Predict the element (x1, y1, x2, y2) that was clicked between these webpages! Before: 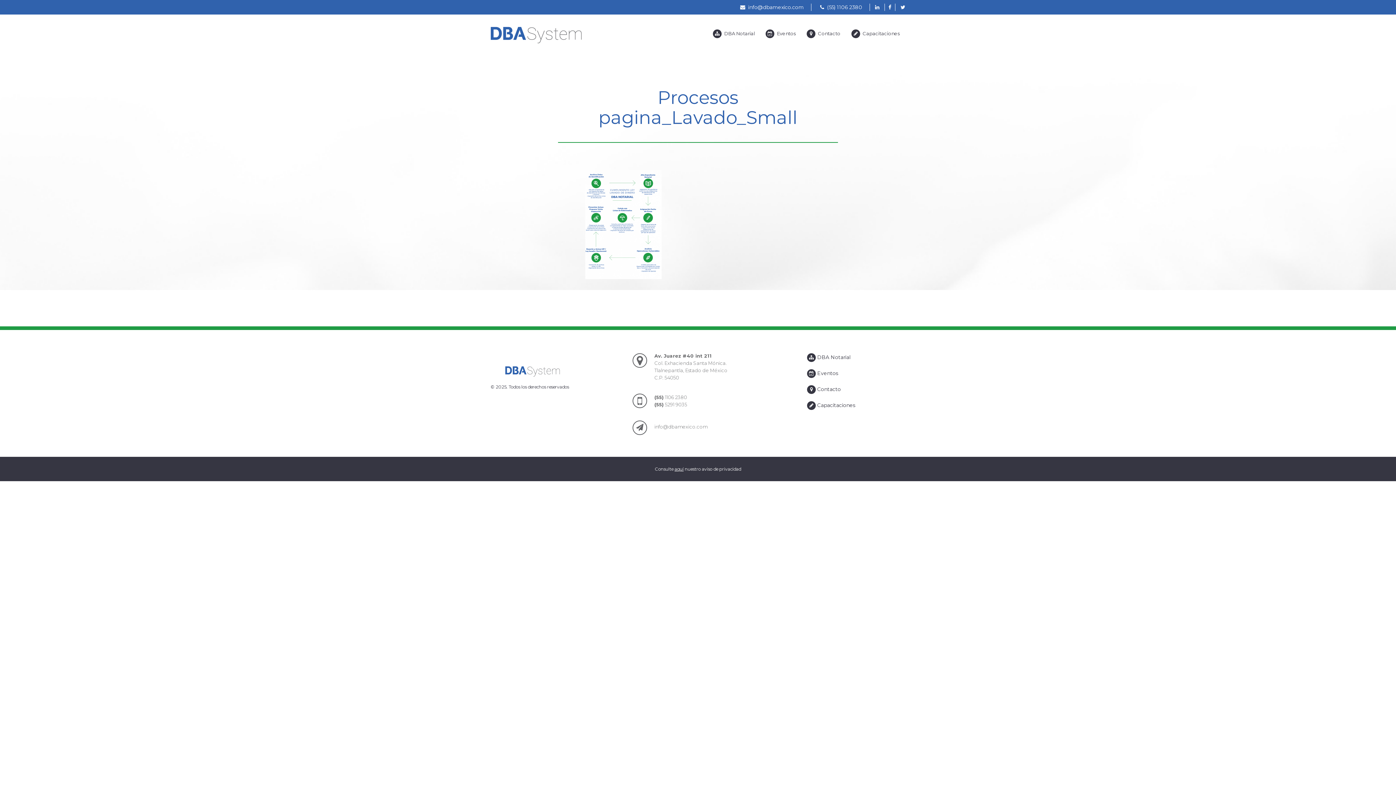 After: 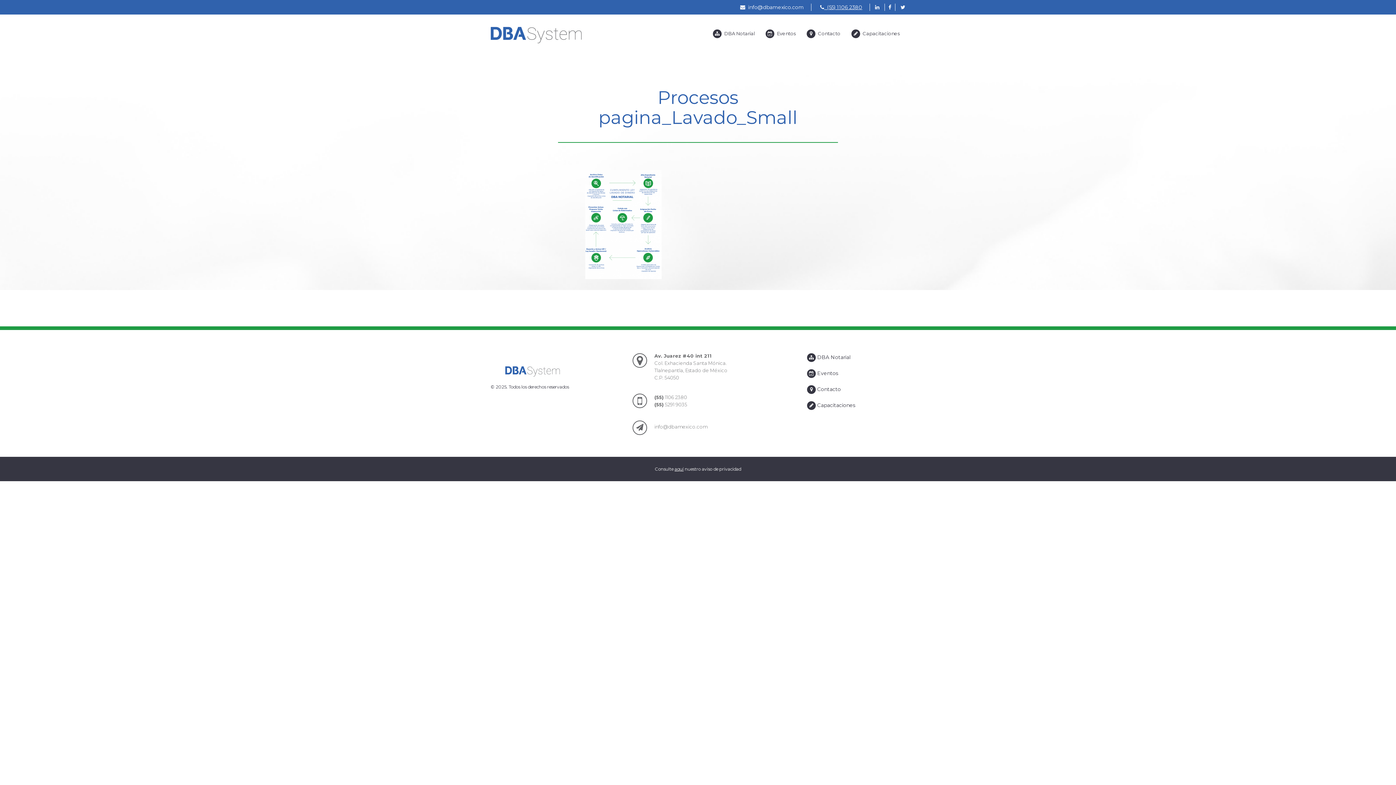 Action: bbox: (820, 4, 862, 10) label:   (55) 1106 2380